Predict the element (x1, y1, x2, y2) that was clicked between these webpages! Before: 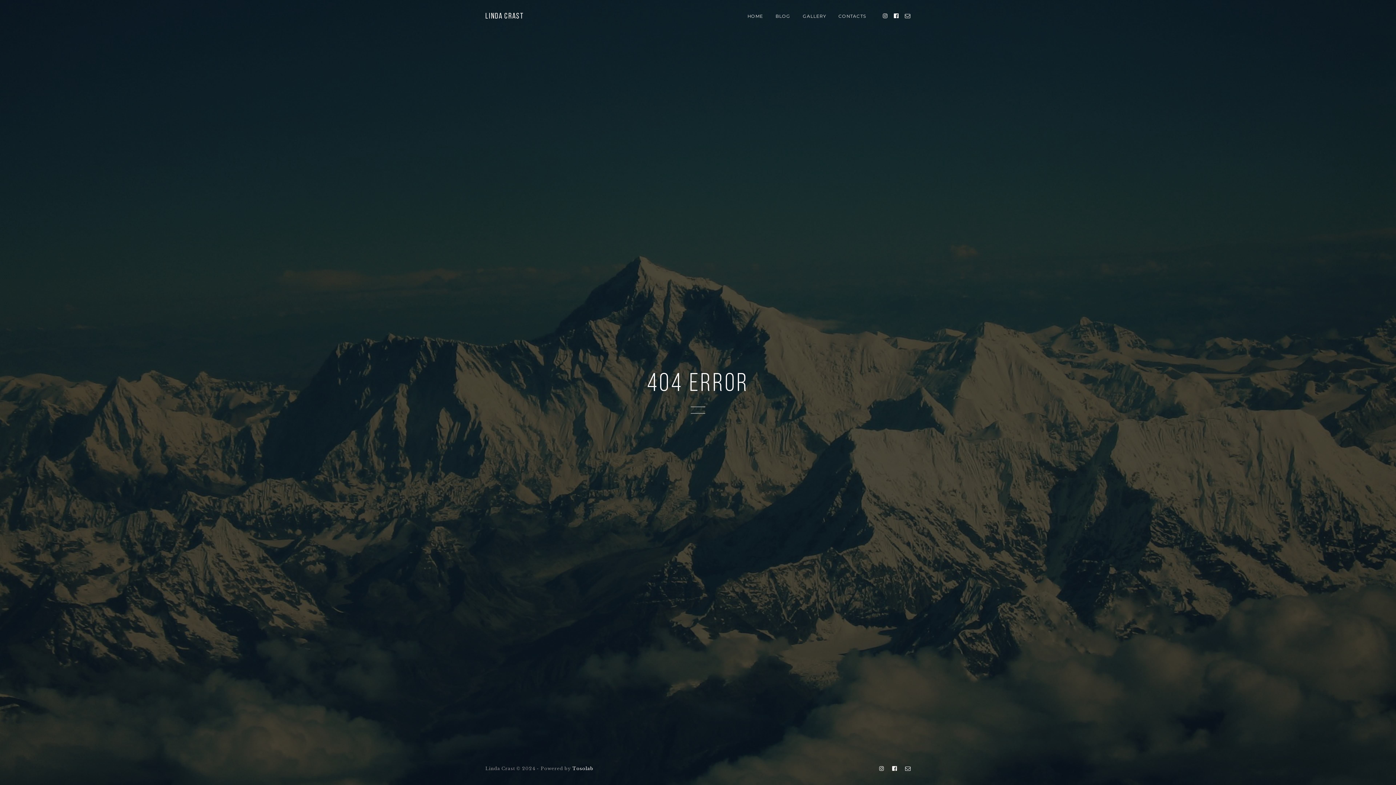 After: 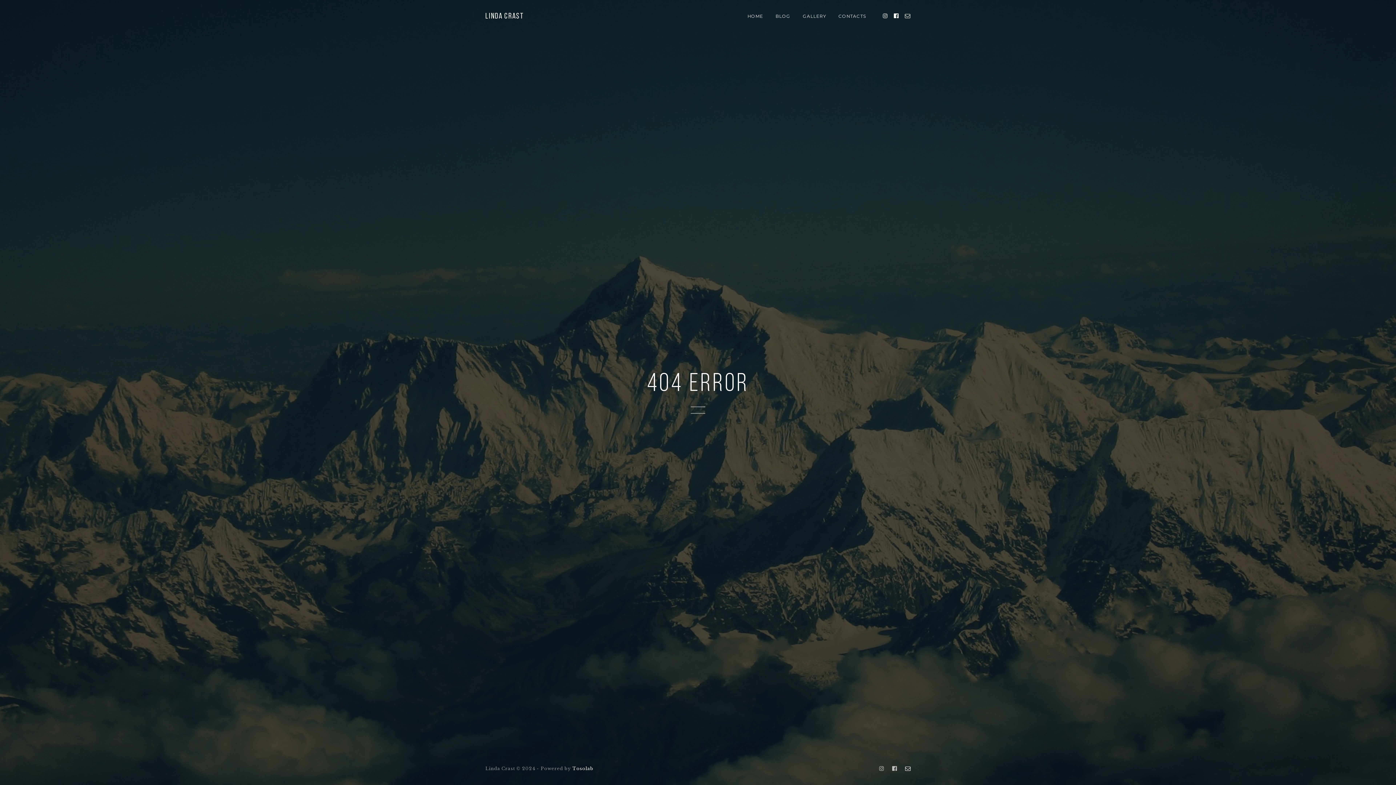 Action: bbox: (898, 763, 910, 774)